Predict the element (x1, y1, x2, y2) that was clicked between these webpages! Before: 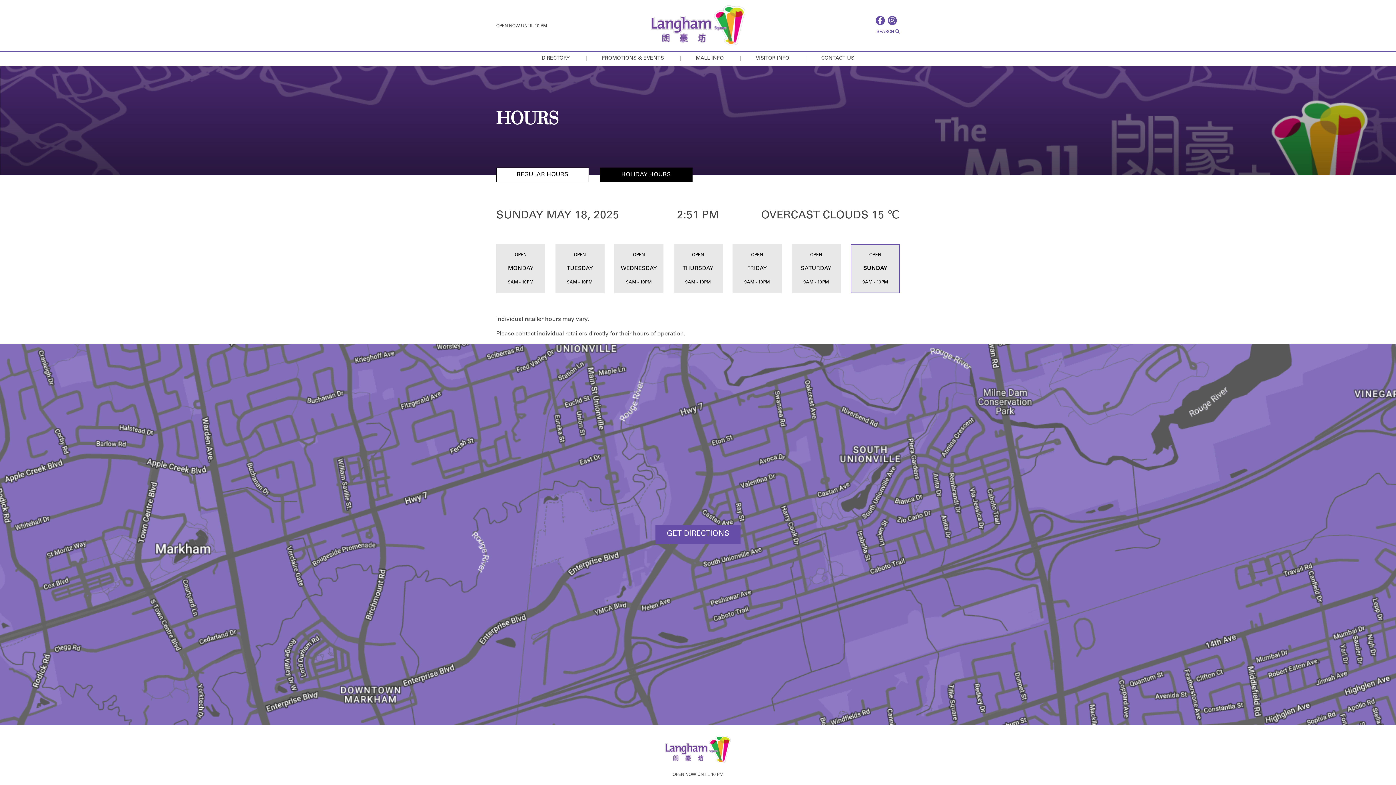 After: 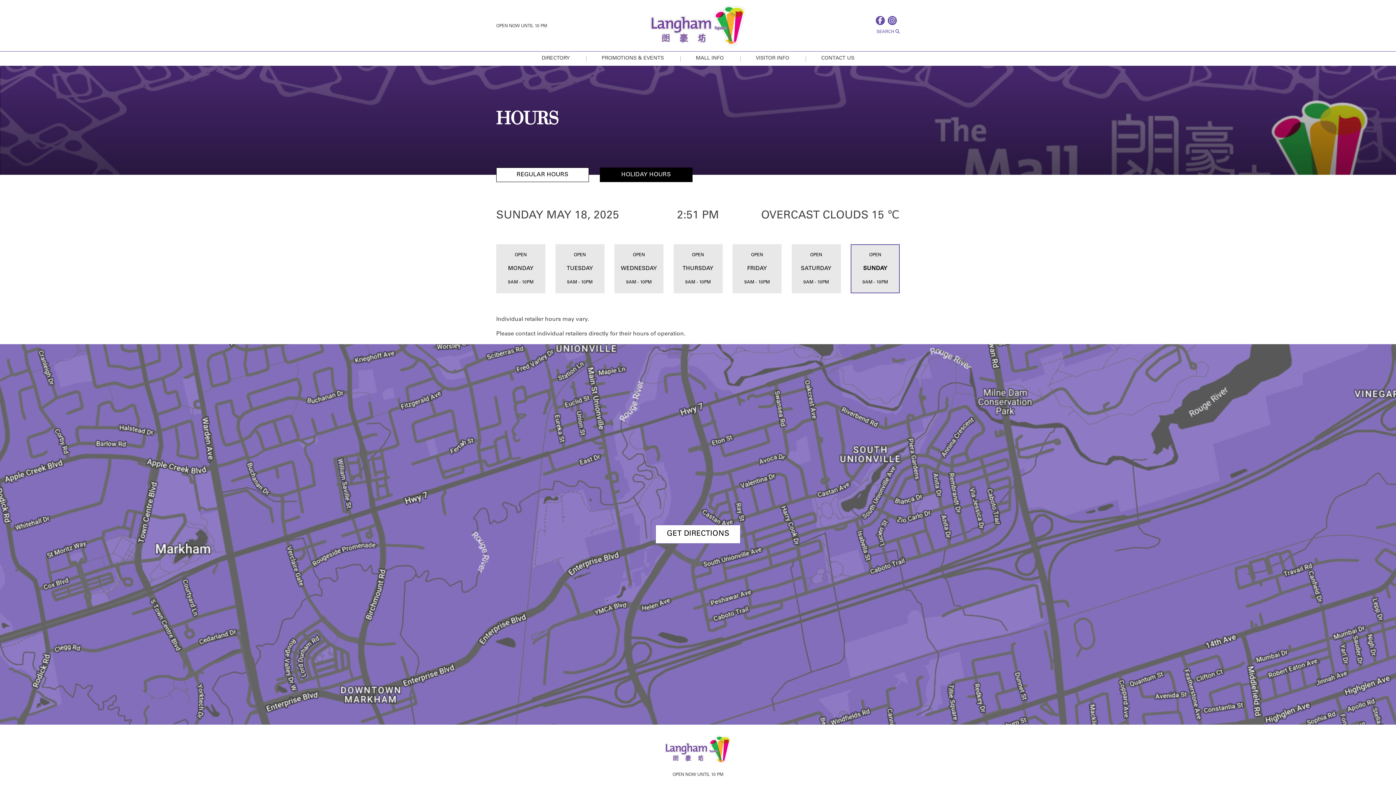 Action: label: GET DIRECTIONS bbox: (655, 525, 740, 544)